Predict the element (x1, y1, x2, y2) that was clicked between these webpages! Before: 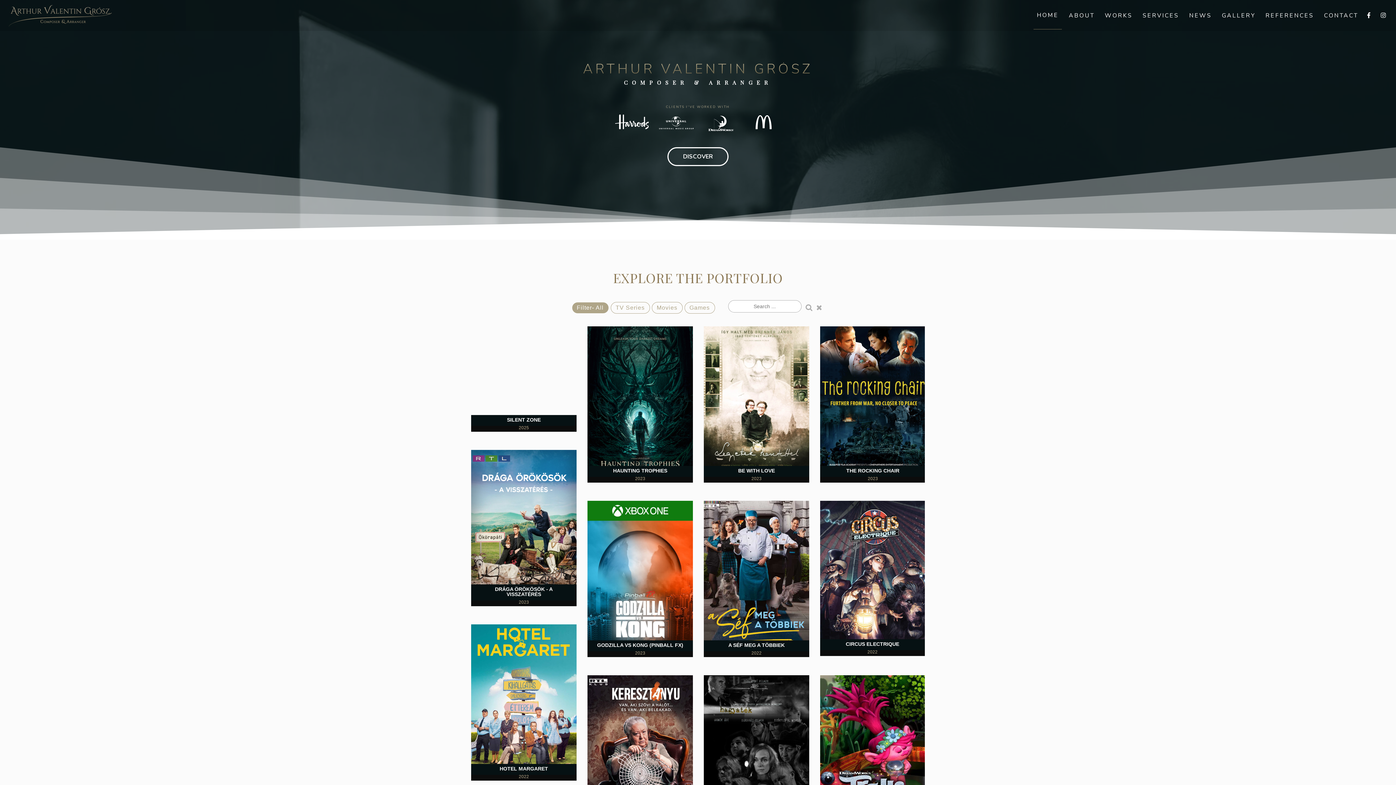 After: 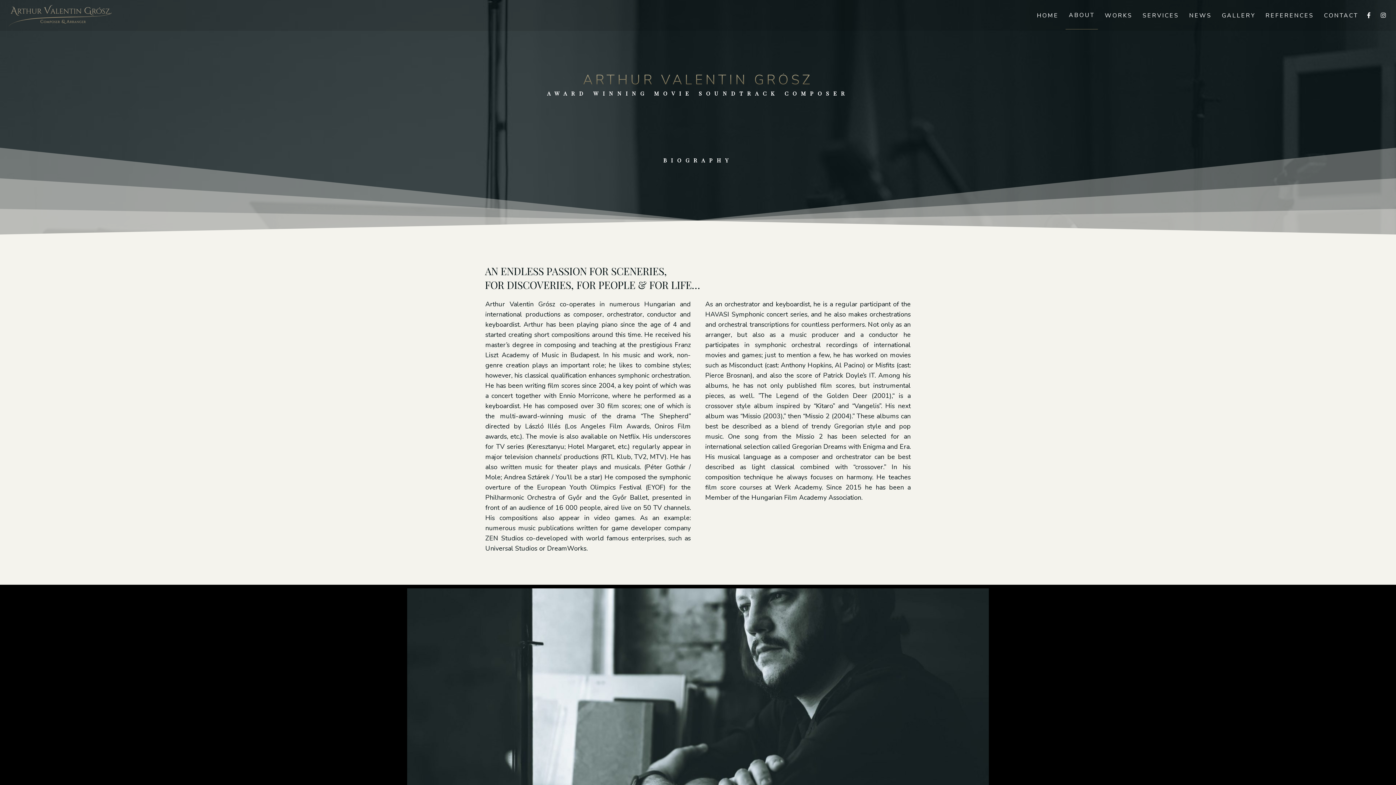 Action: bbox: (1363, 1, 1375, 29)